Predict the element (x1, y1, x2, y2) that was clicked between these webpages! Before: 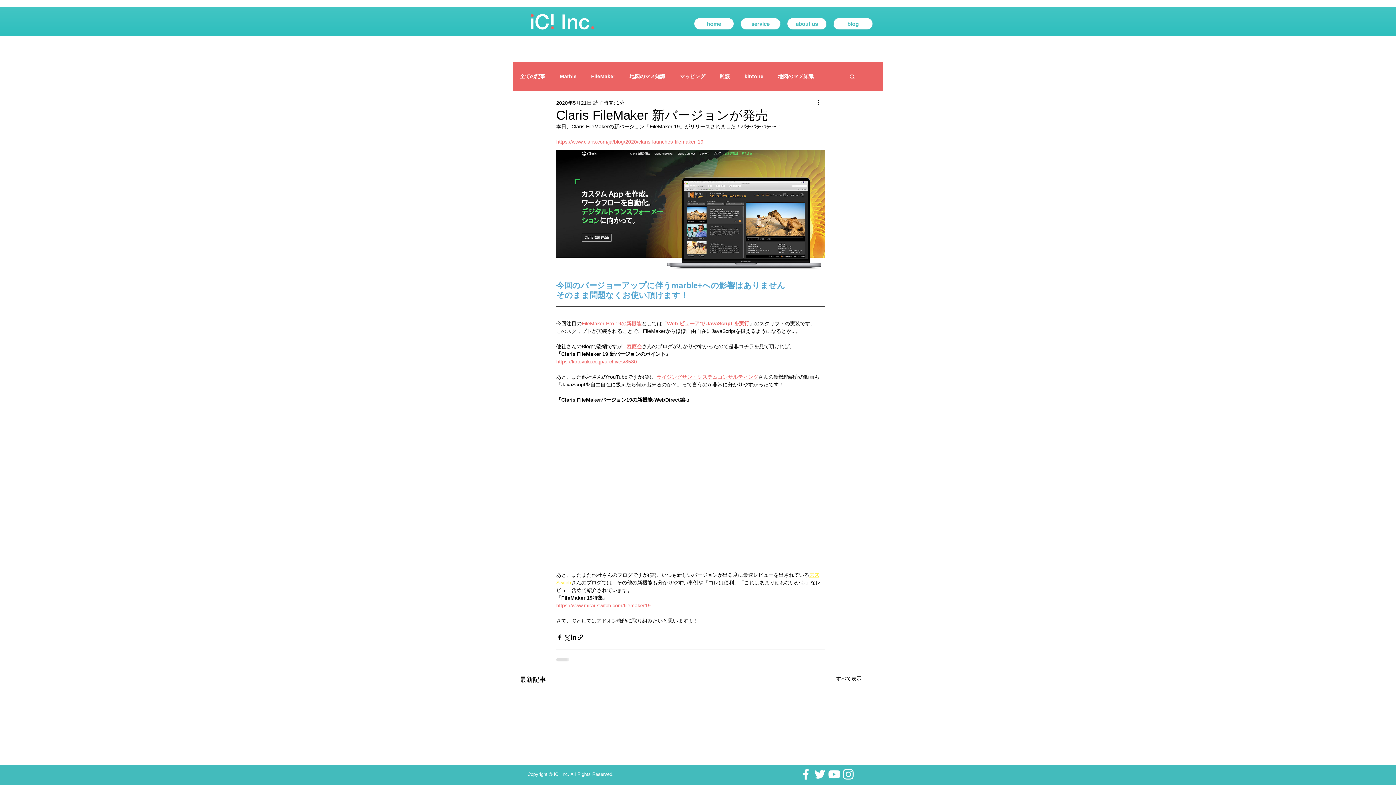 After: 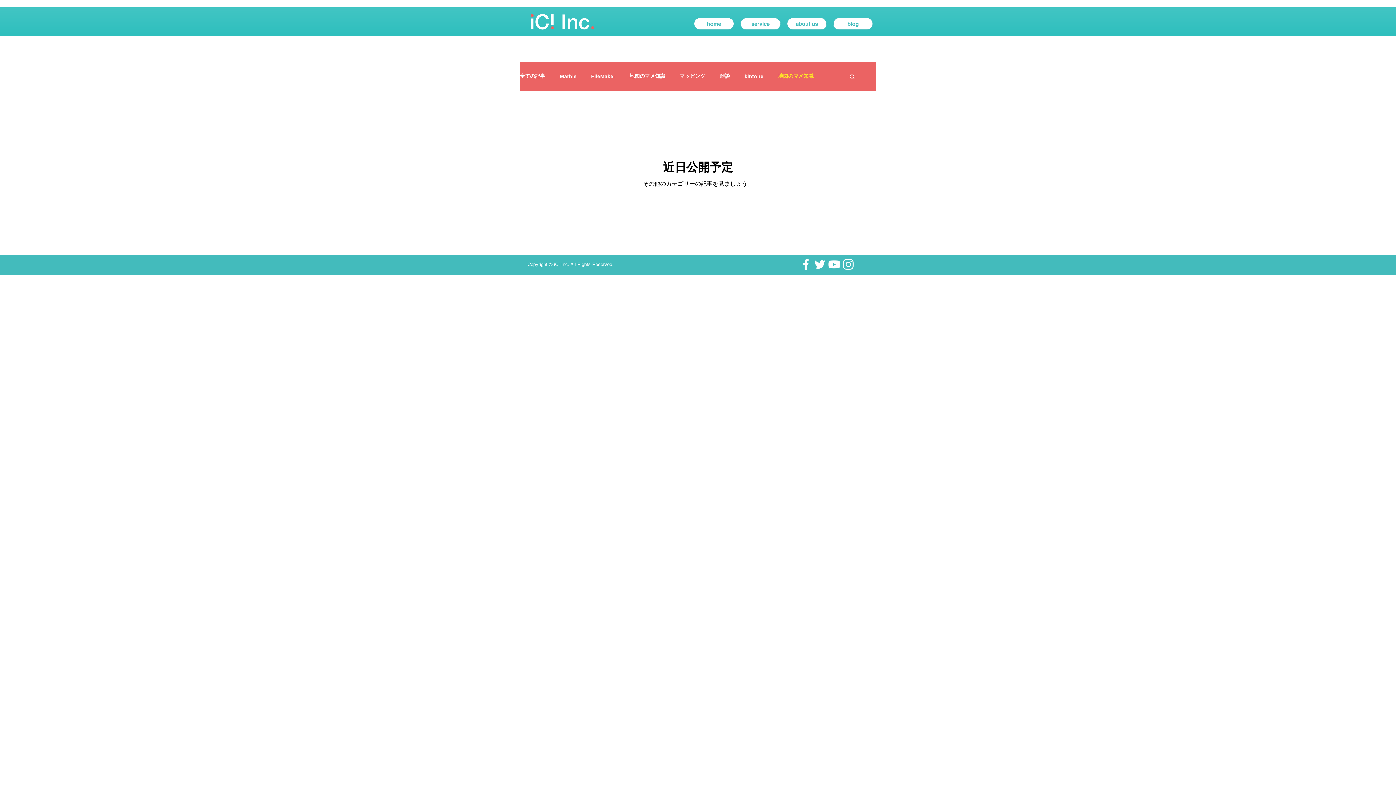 Action: label: 地図のマメ知識 bbox: (778, 73, 813, 79)